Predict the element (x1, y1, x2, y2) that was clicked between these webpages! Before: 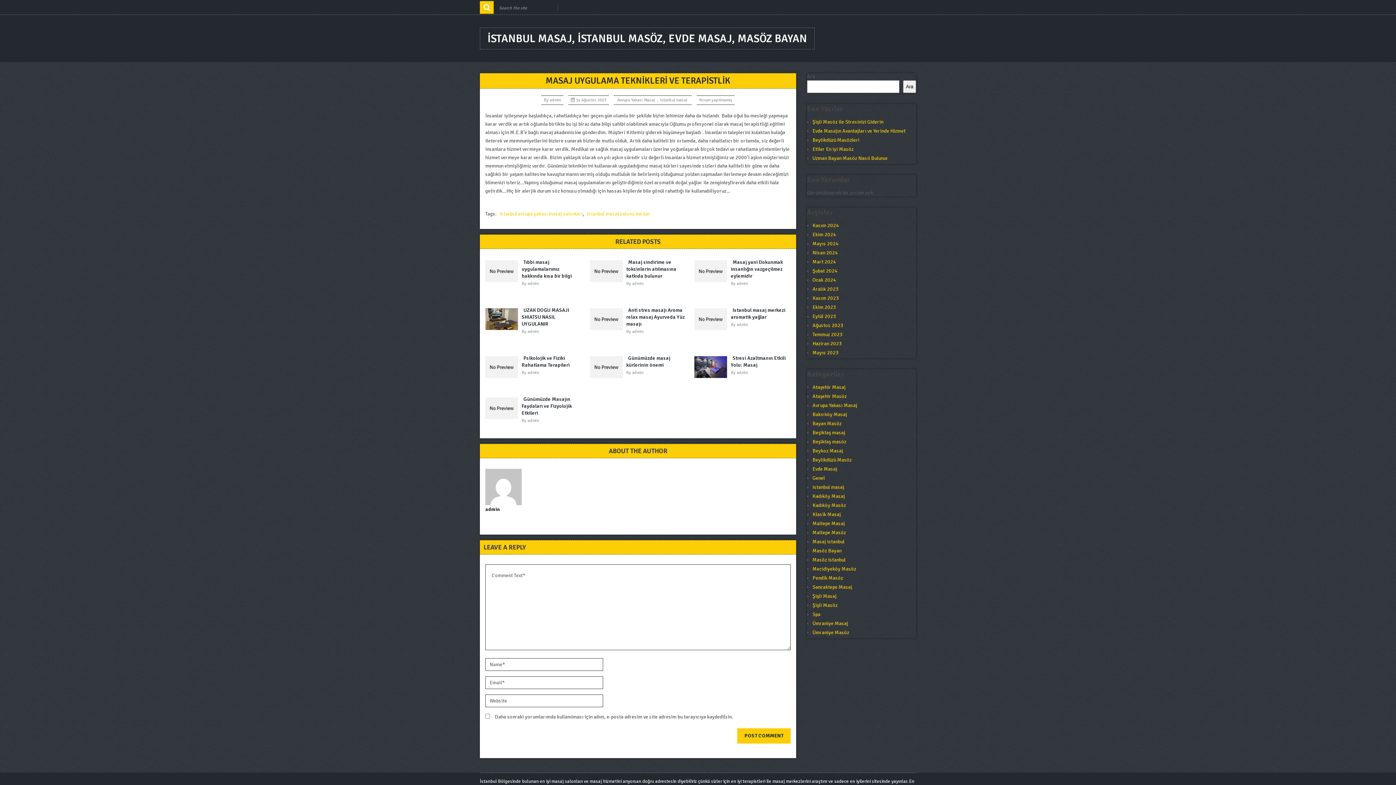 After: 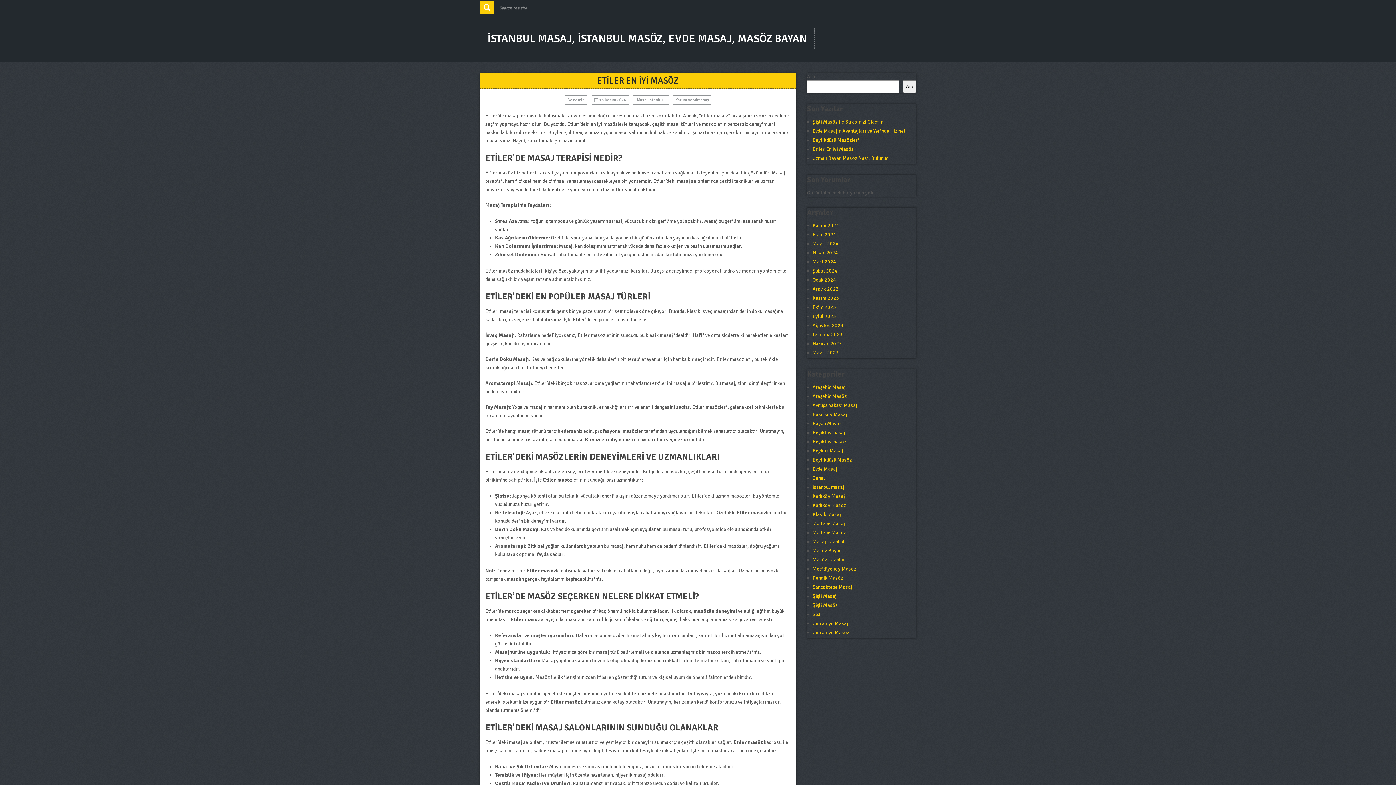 Action: label: Etiler En iyi Masöz bbox: (812, 146, 853, 152)